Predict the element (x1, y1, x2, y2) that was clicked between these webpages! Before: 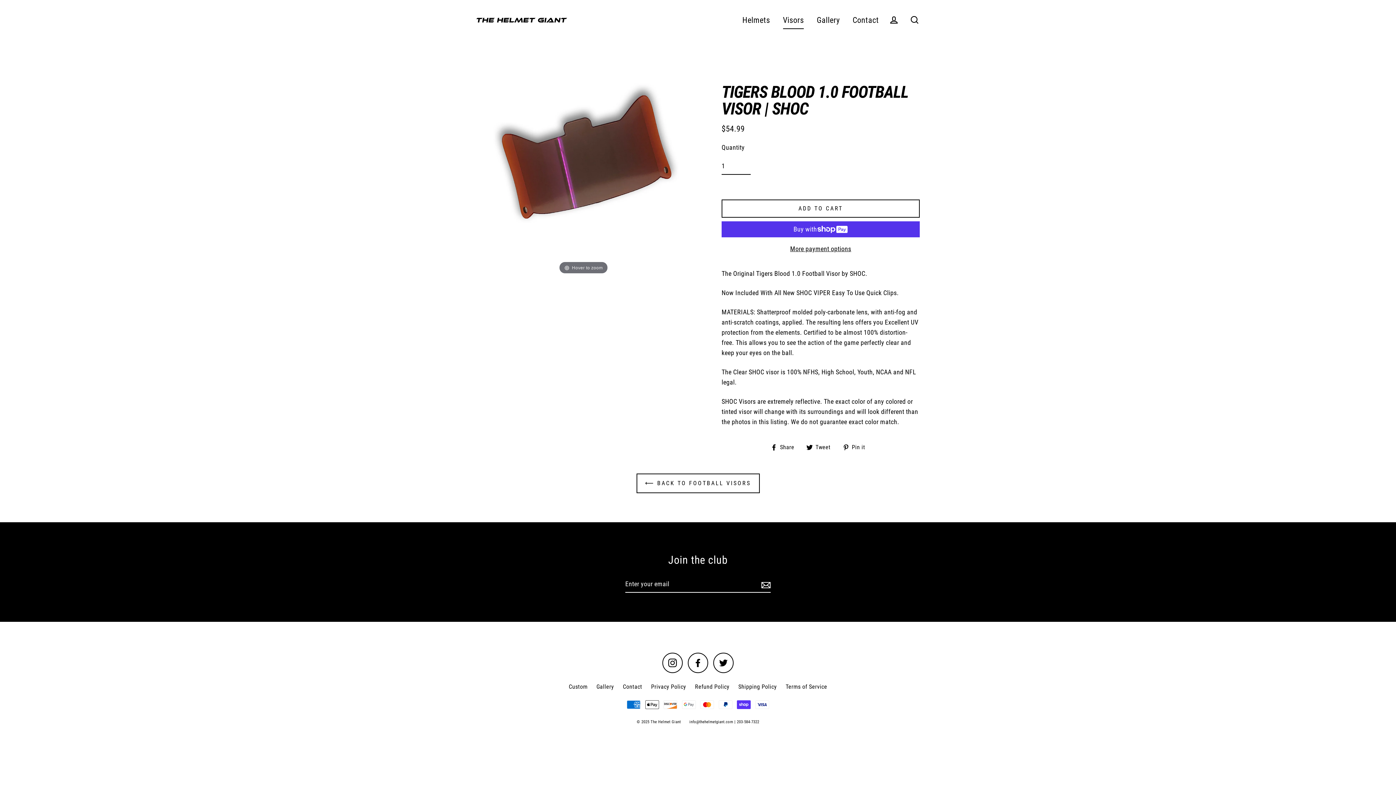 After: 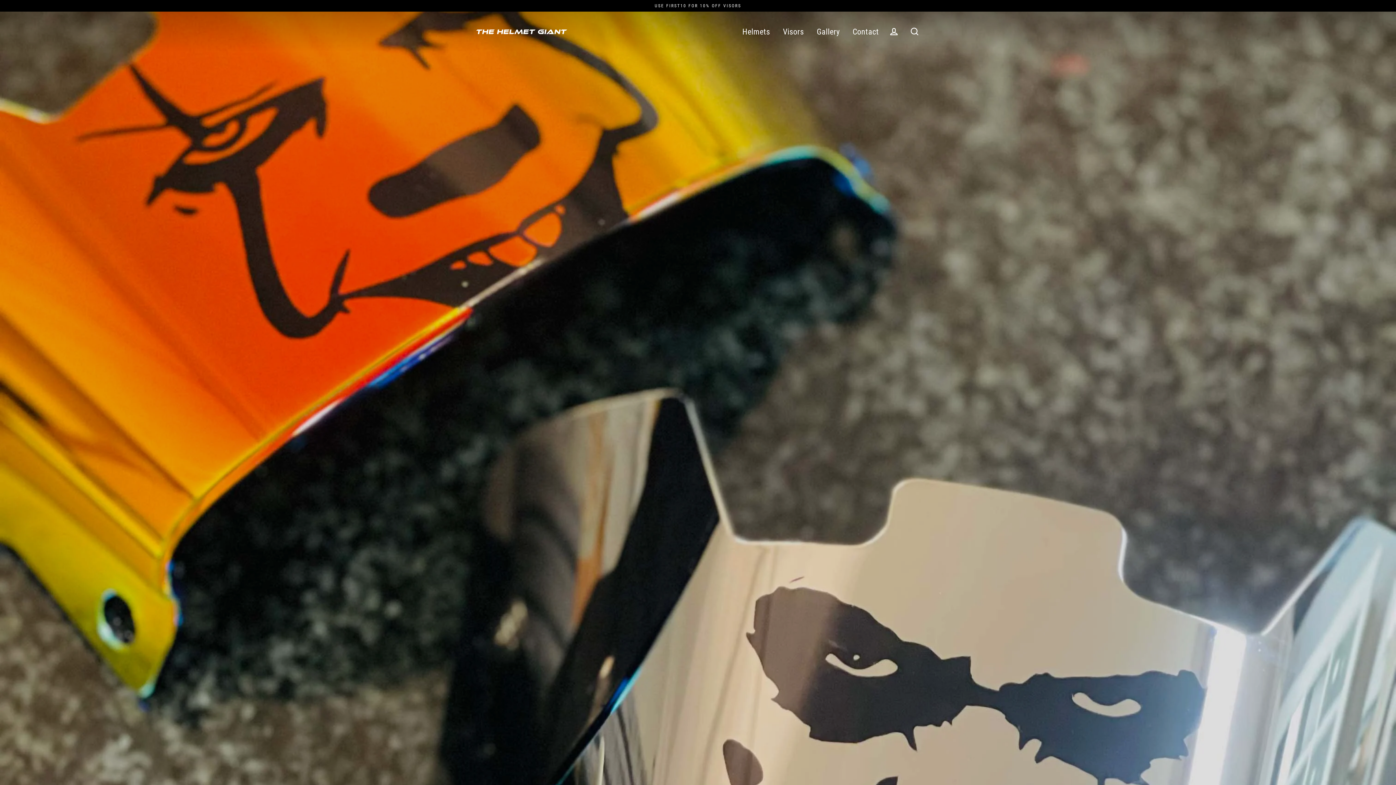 Action: bbox: (476, 17, 567, 22)